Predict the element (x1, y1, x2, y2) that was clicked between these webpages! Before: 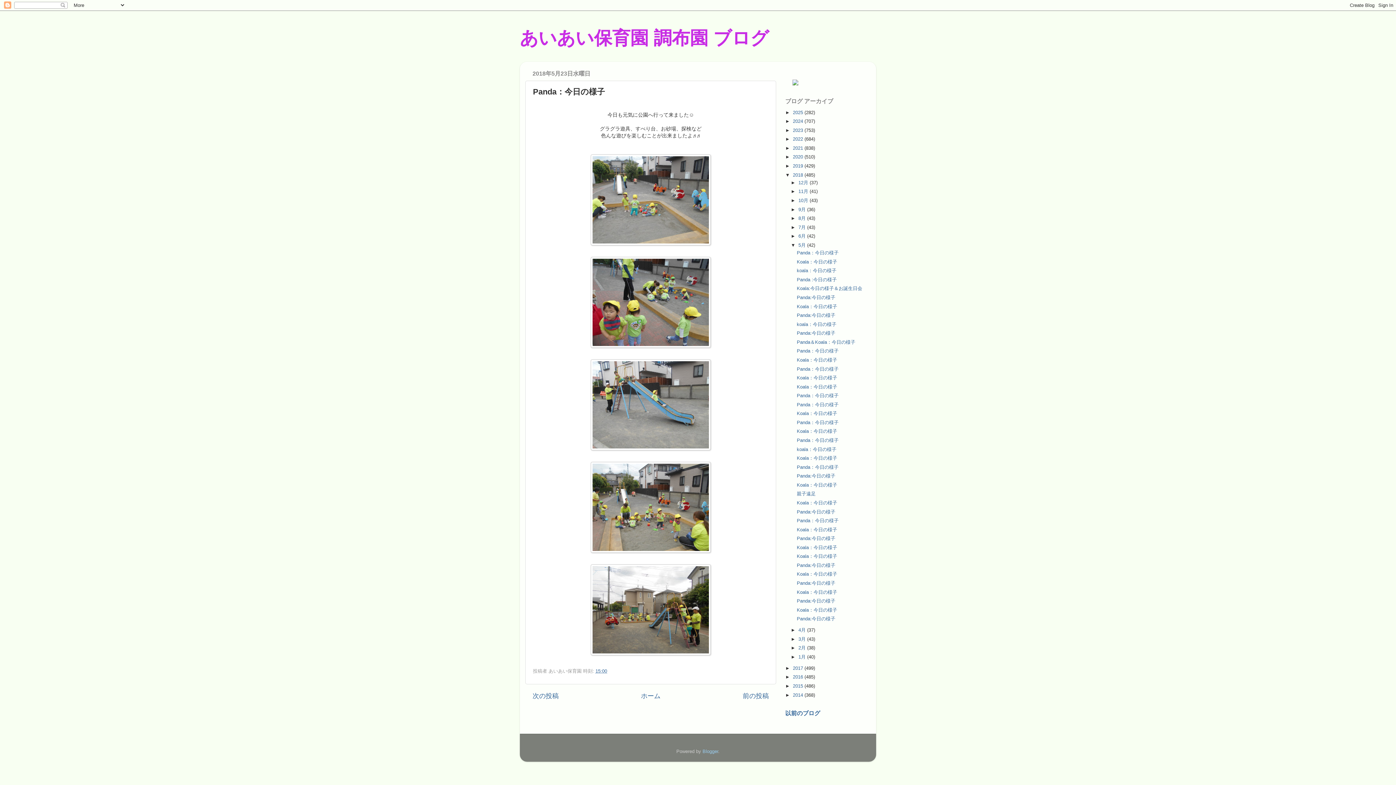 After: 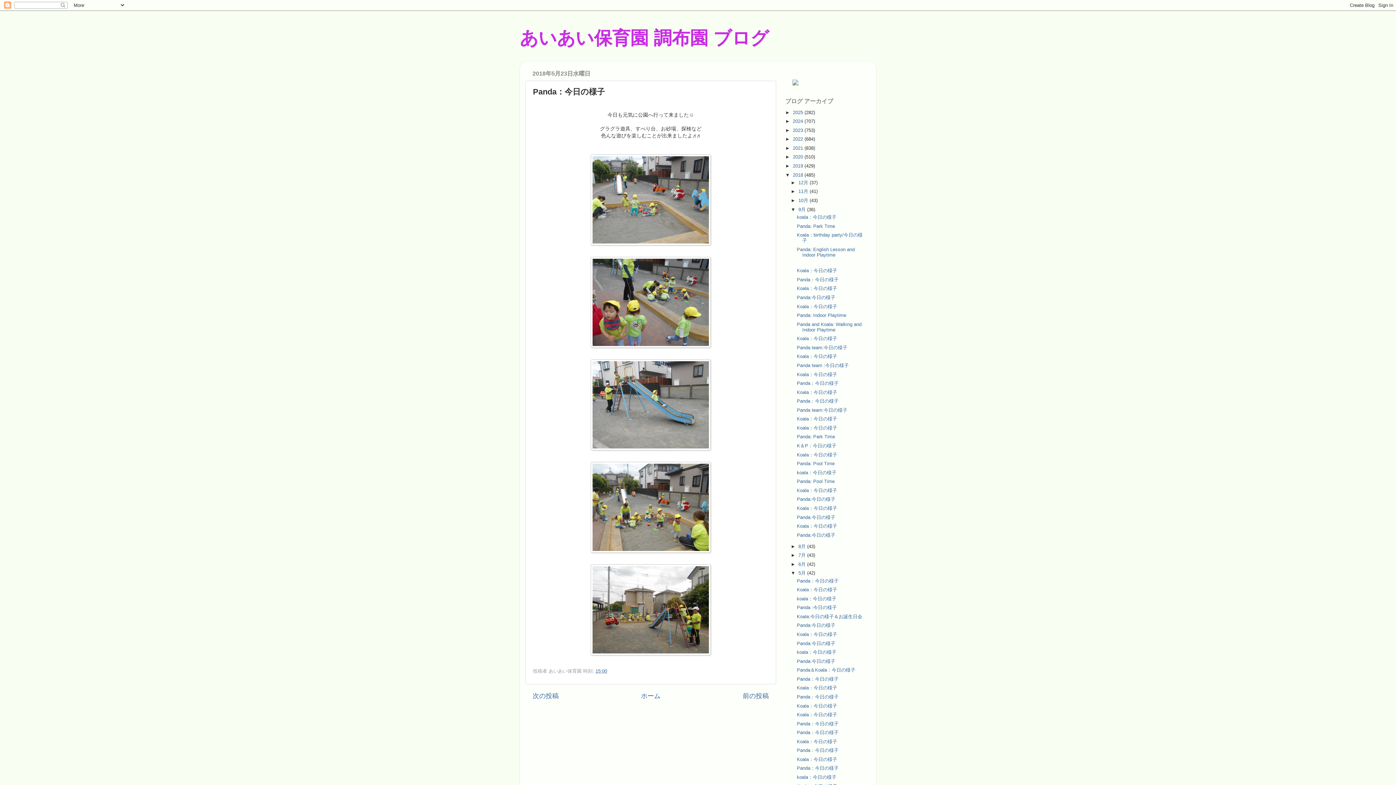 Action: bbox: (791, 206, 798, 212) label: ►  